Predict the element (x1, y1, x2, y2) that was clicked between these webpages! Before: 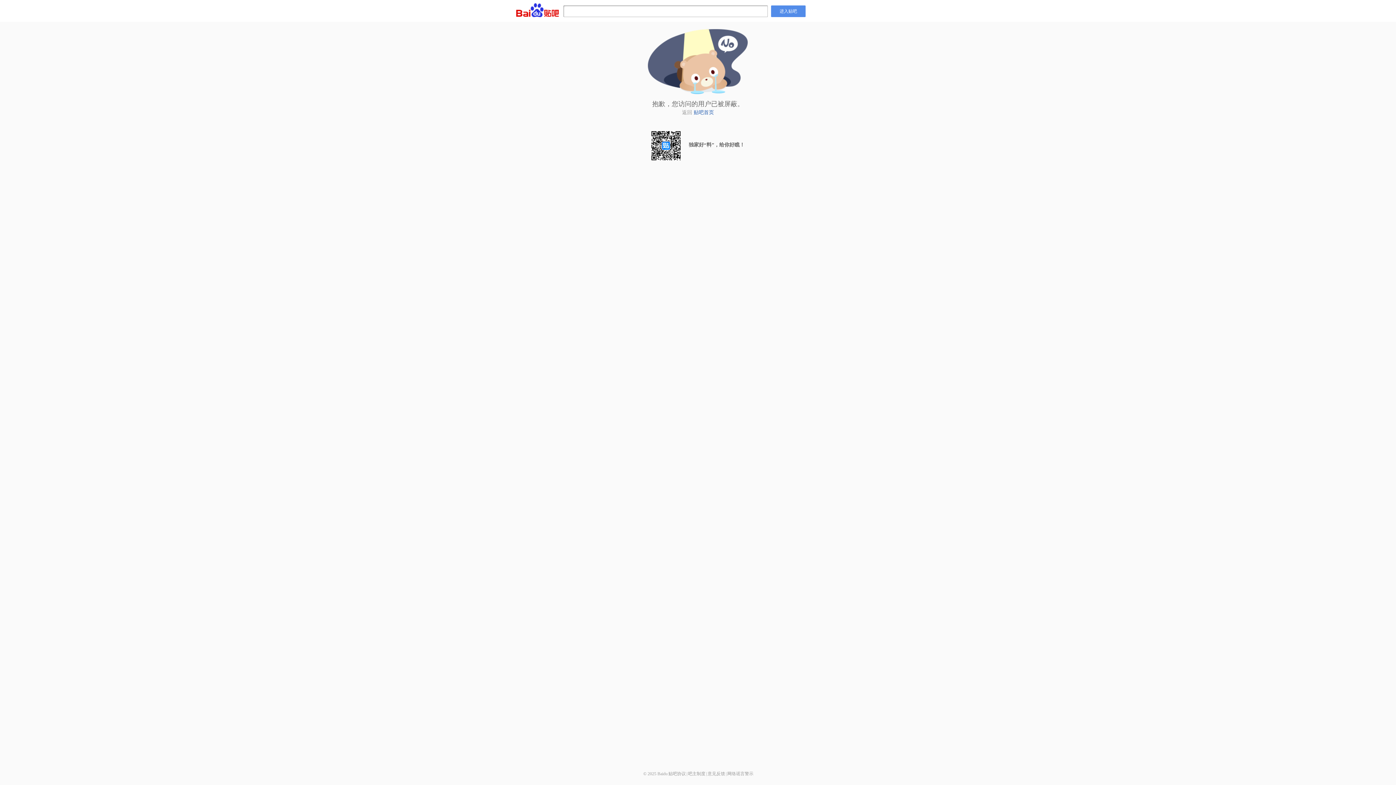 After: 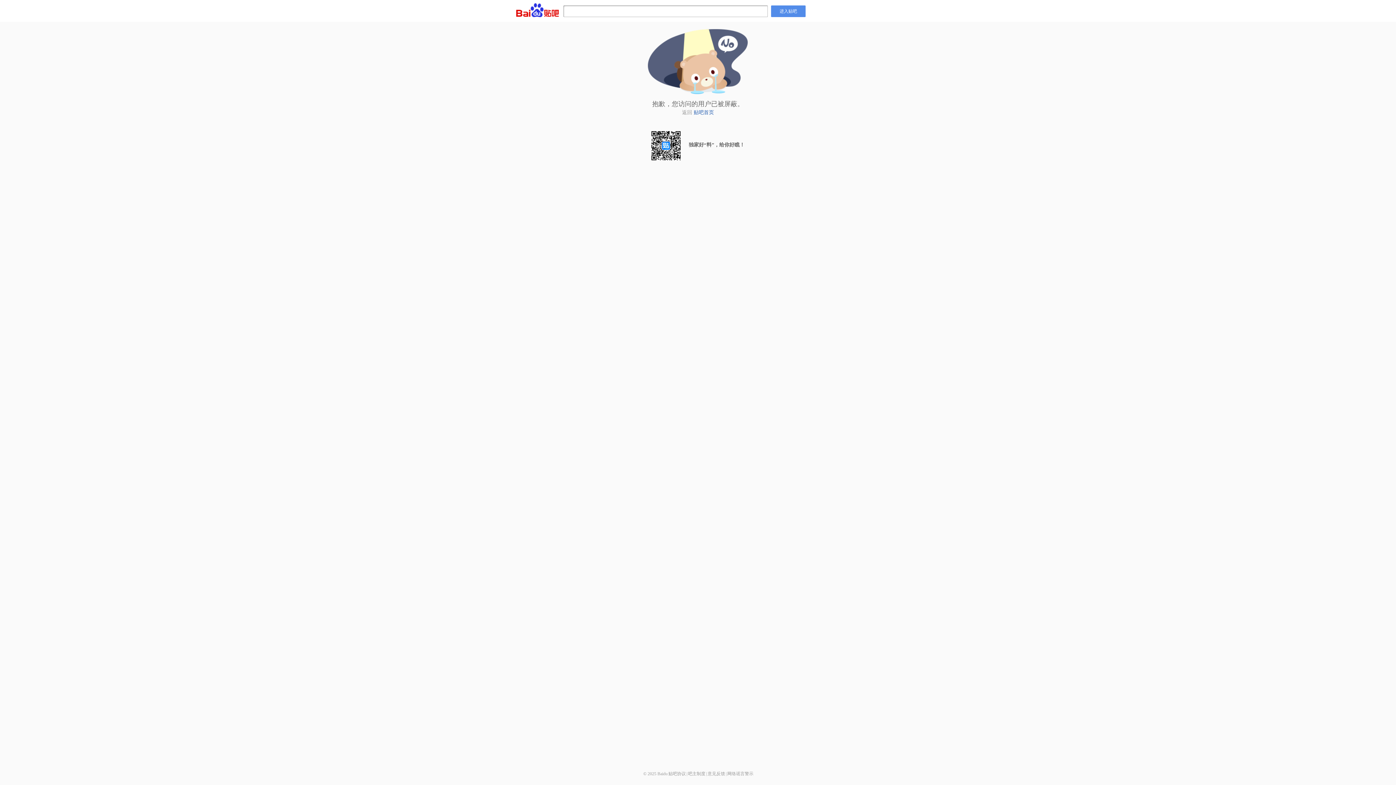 Action: label: 吧主制度 bbox: (688, 771, 705, 776)